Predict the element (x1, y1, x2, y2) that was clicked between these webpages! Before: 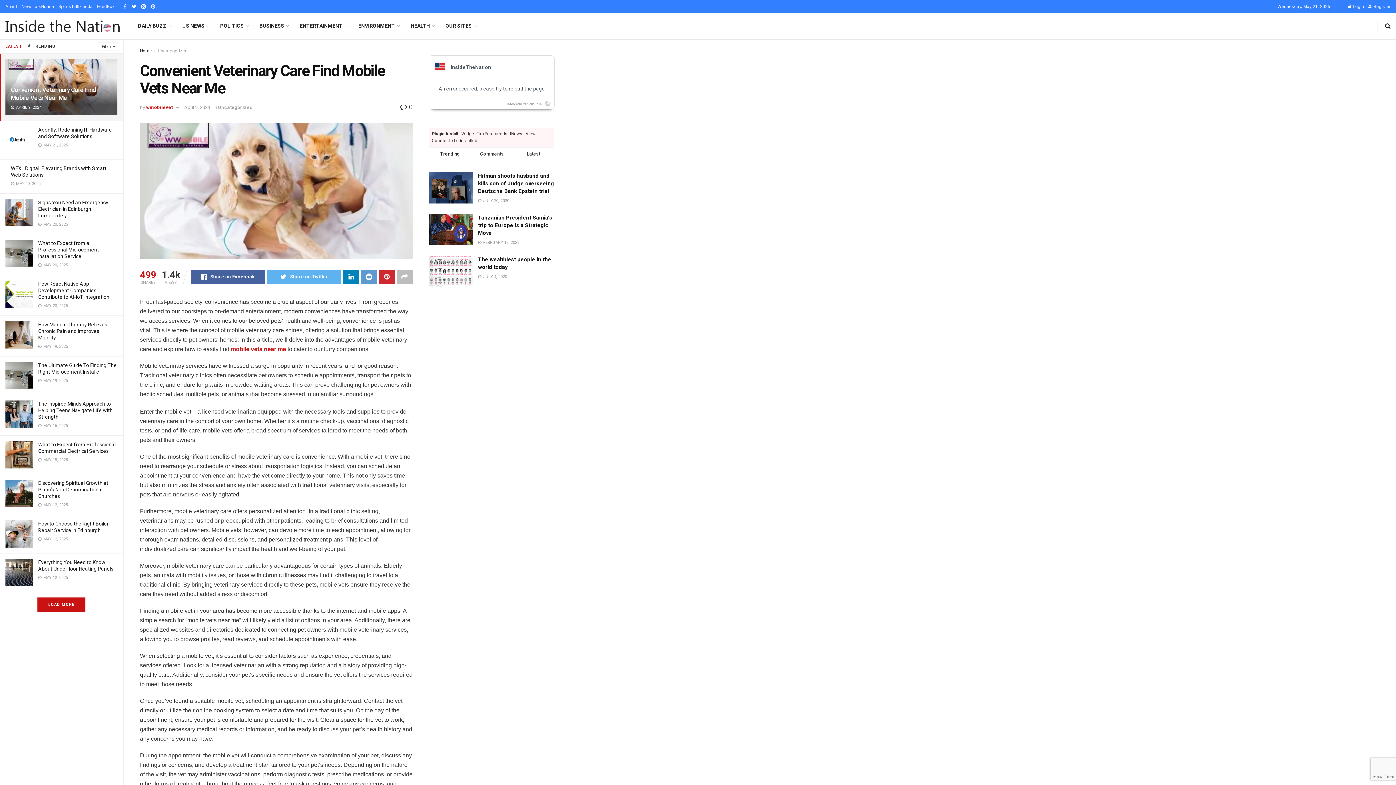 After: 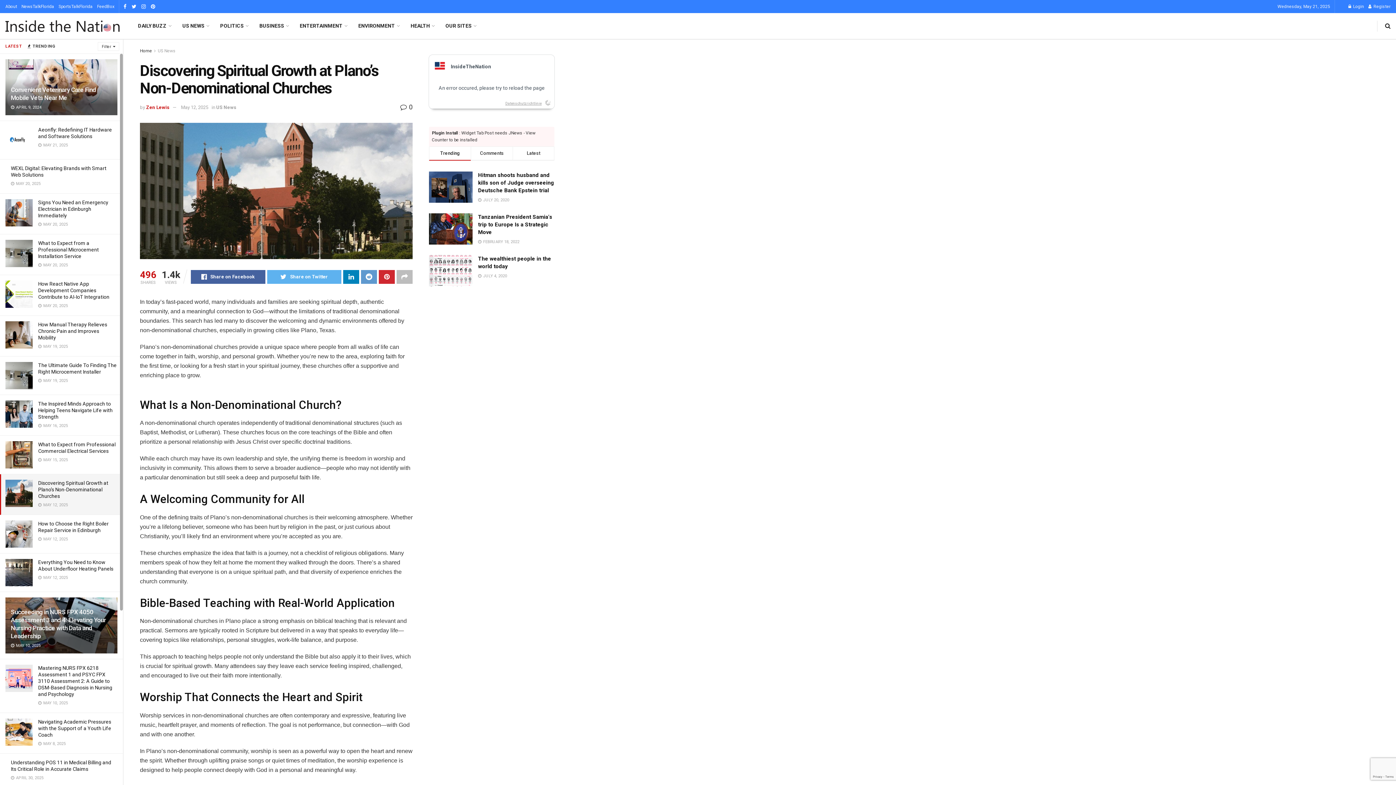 Action: bbox: (5, 480, 32, 507)